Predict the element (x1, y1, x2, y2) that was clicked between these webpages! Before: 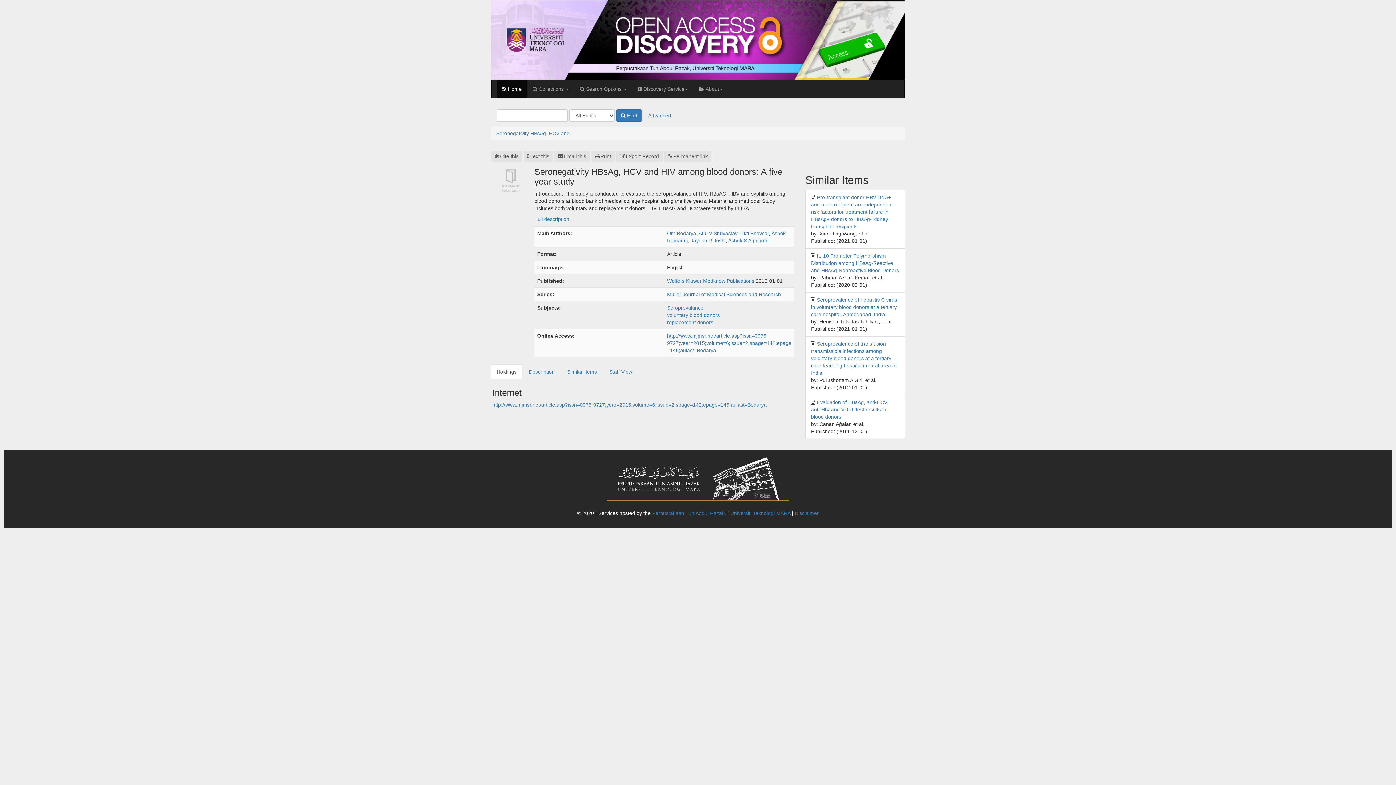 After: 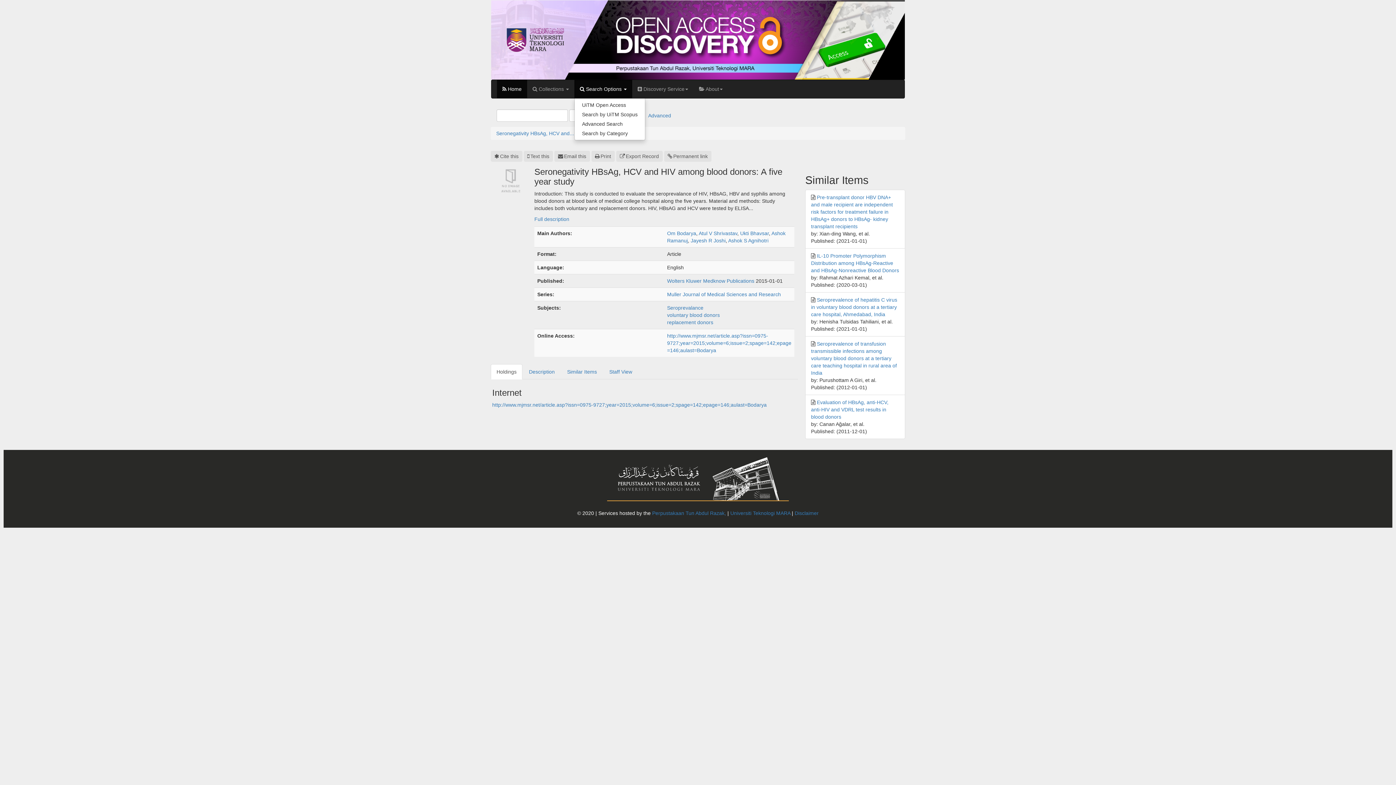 Action: bbox: (574, 79, 632, 98) label:  Search Options 